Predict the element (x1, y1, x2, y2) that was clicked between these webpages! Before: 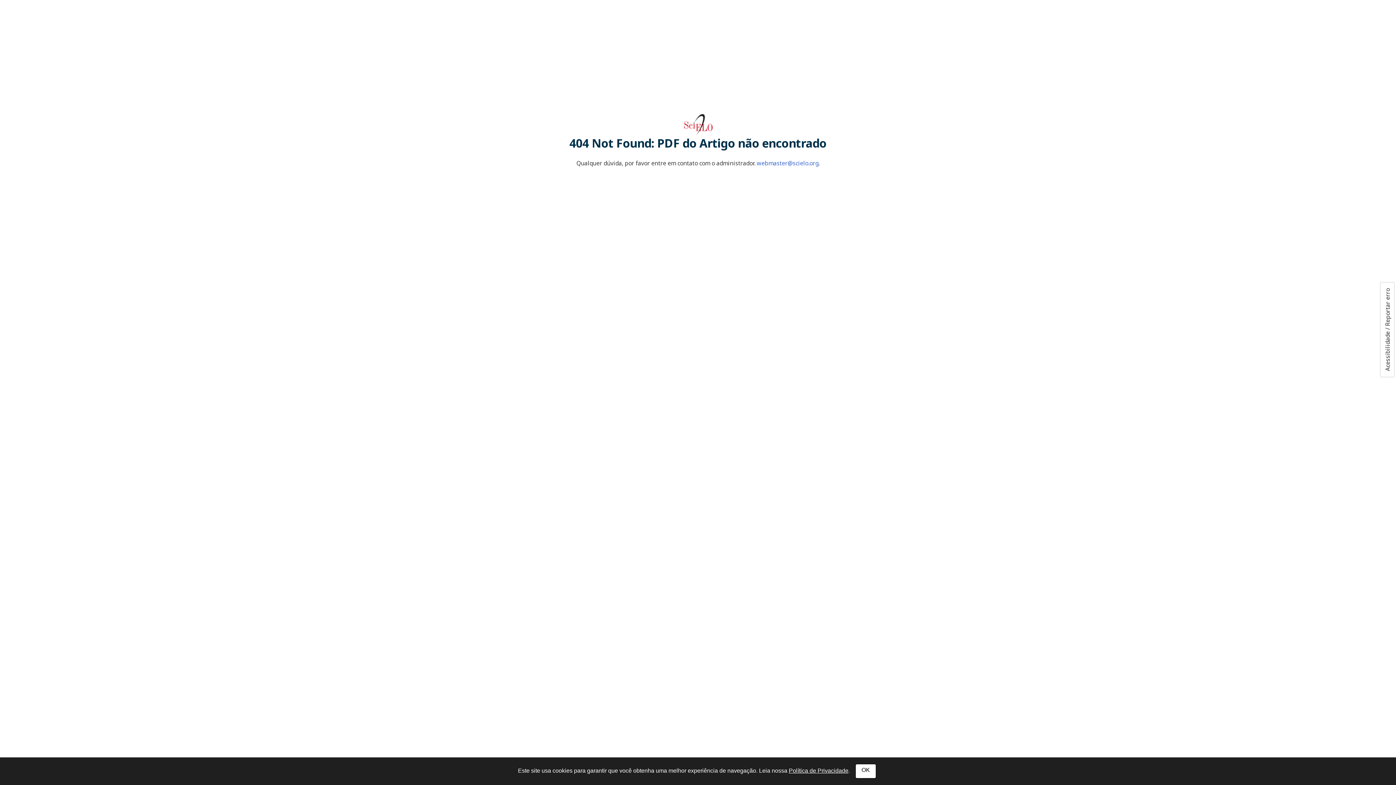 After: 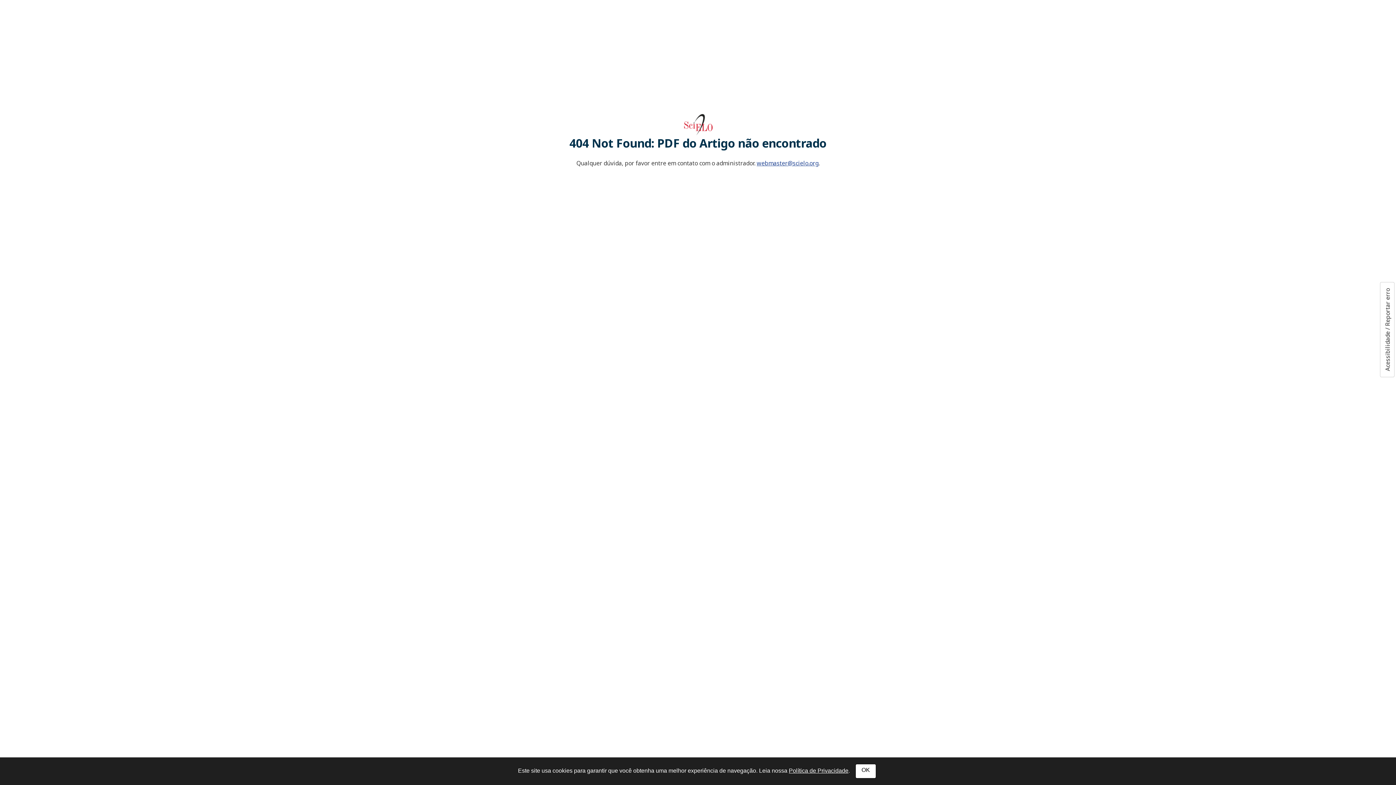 Action: bbox: (756, 159, 818, 167) label: webmaster@scielo.org